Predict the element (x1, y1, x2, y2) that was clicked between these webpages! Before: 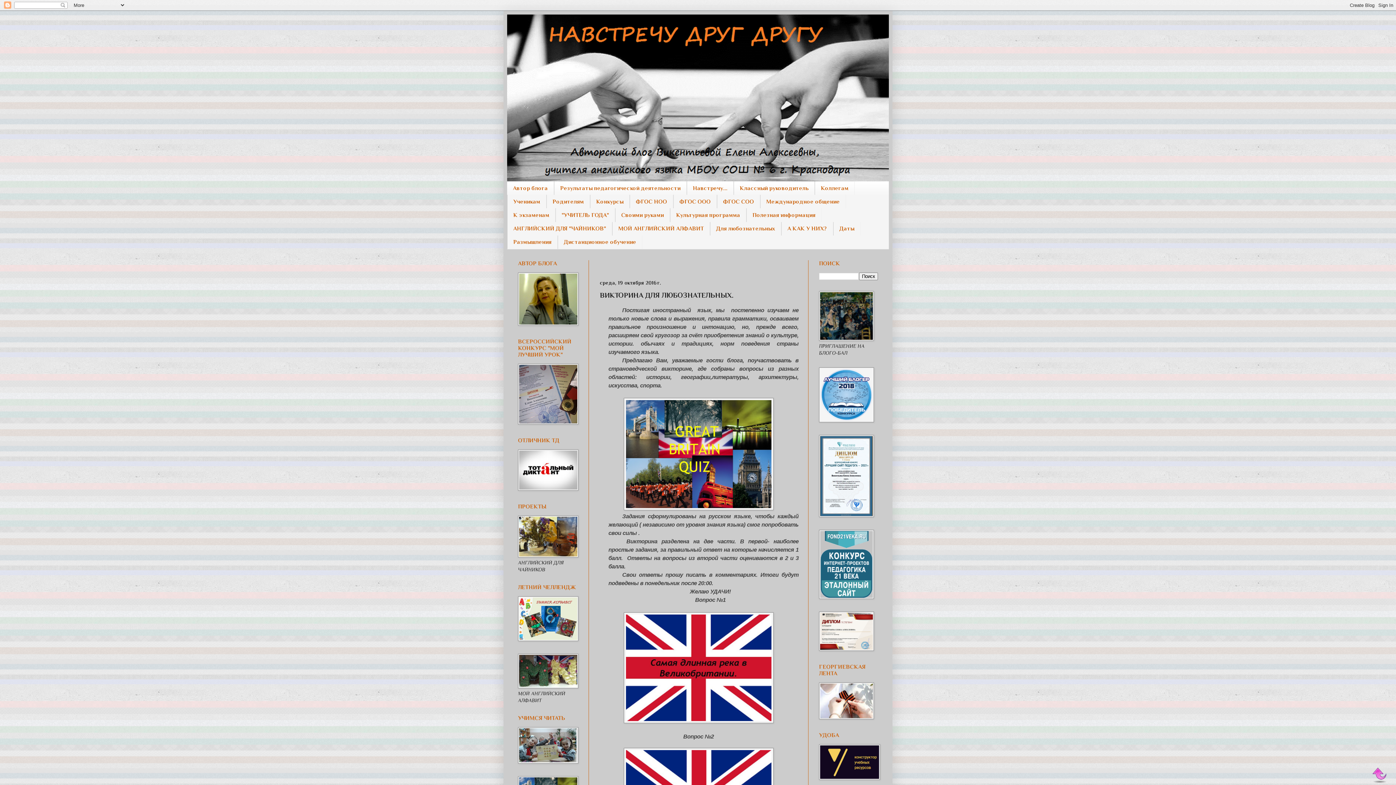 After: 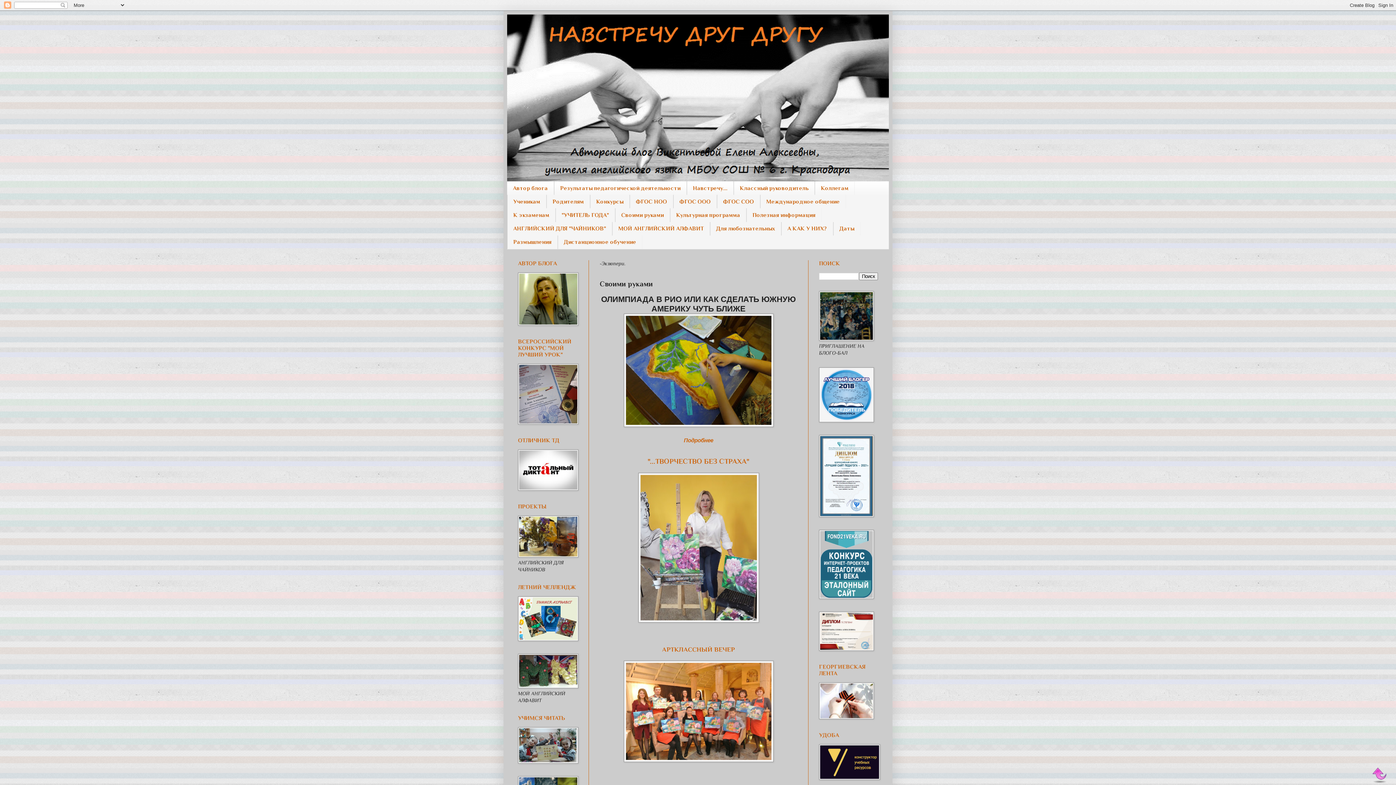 Action: bbox: (615, 208, 670, 222) label: Своими руками